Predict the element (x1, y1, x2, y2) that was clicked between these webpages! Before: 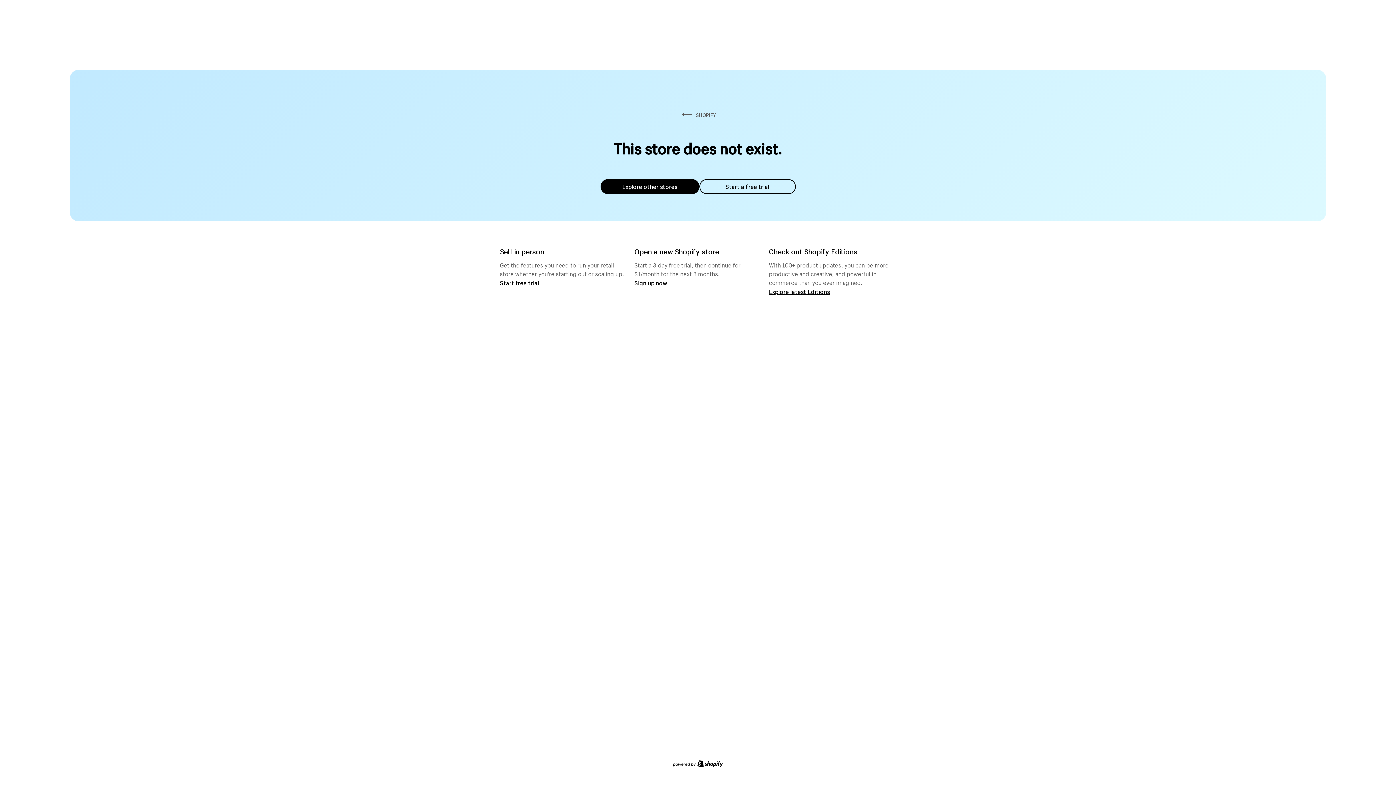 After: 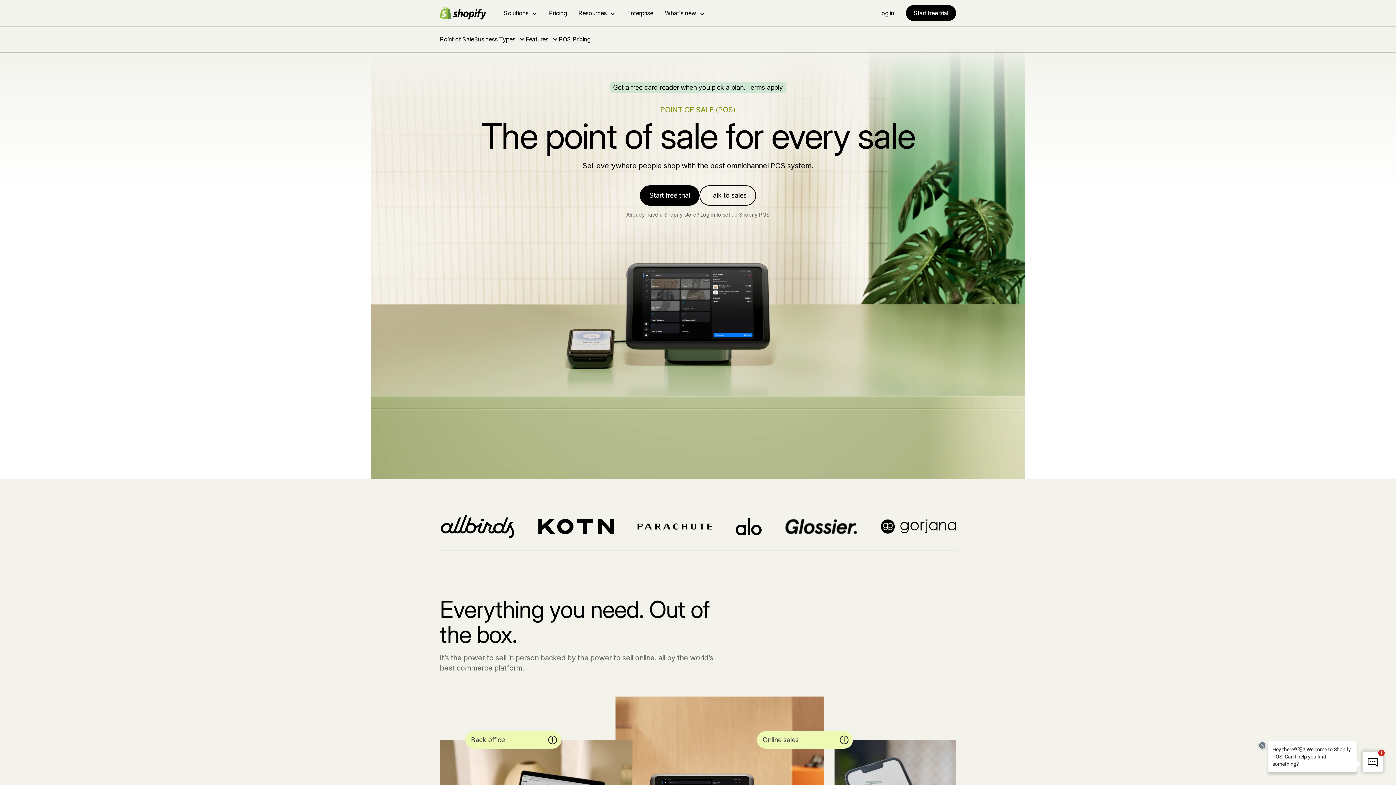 Action: bbox: (500, 279, 539, 286) label: Start free trial